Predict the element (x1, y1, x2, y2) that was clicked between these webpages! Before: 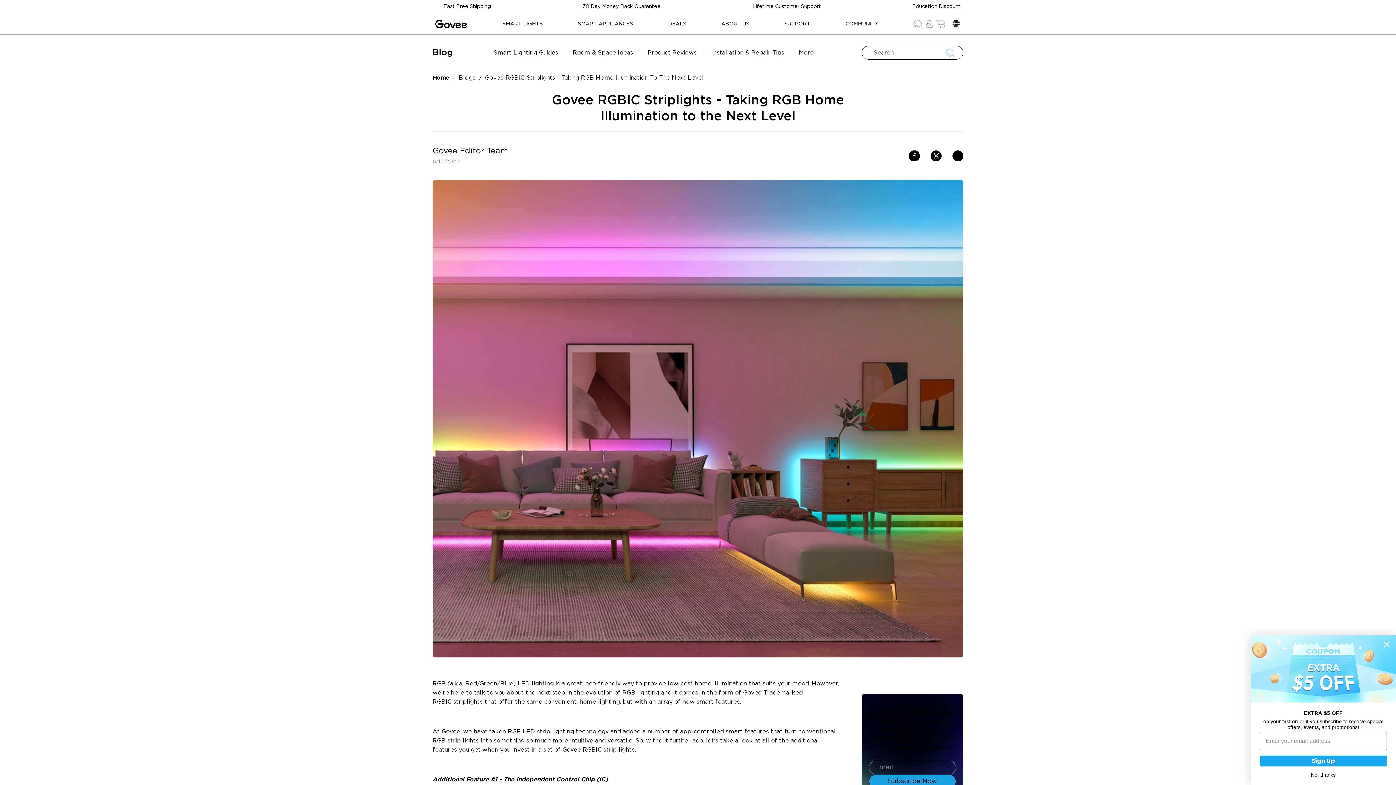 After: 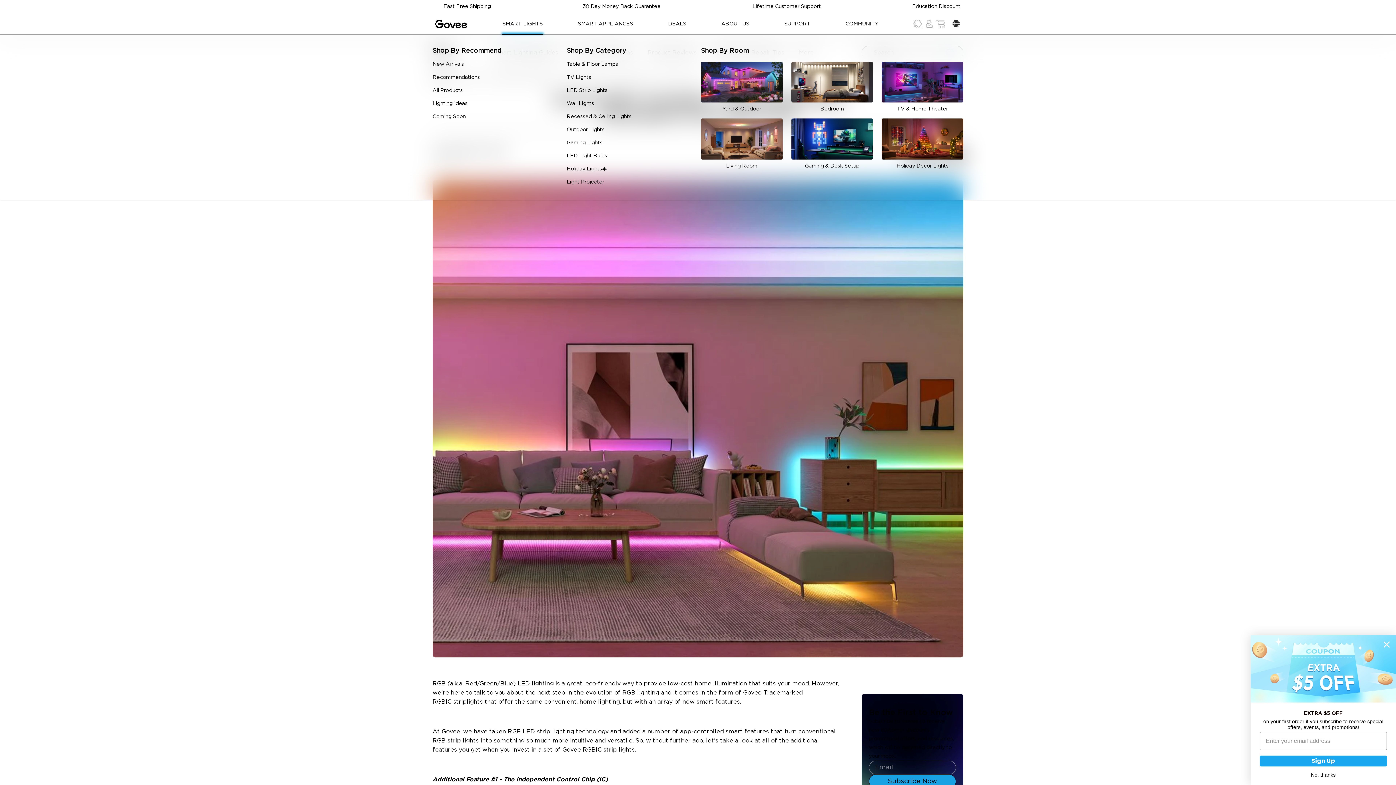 Action: label: SMART LIGHTS bbox: (503, 13, 543, 34)